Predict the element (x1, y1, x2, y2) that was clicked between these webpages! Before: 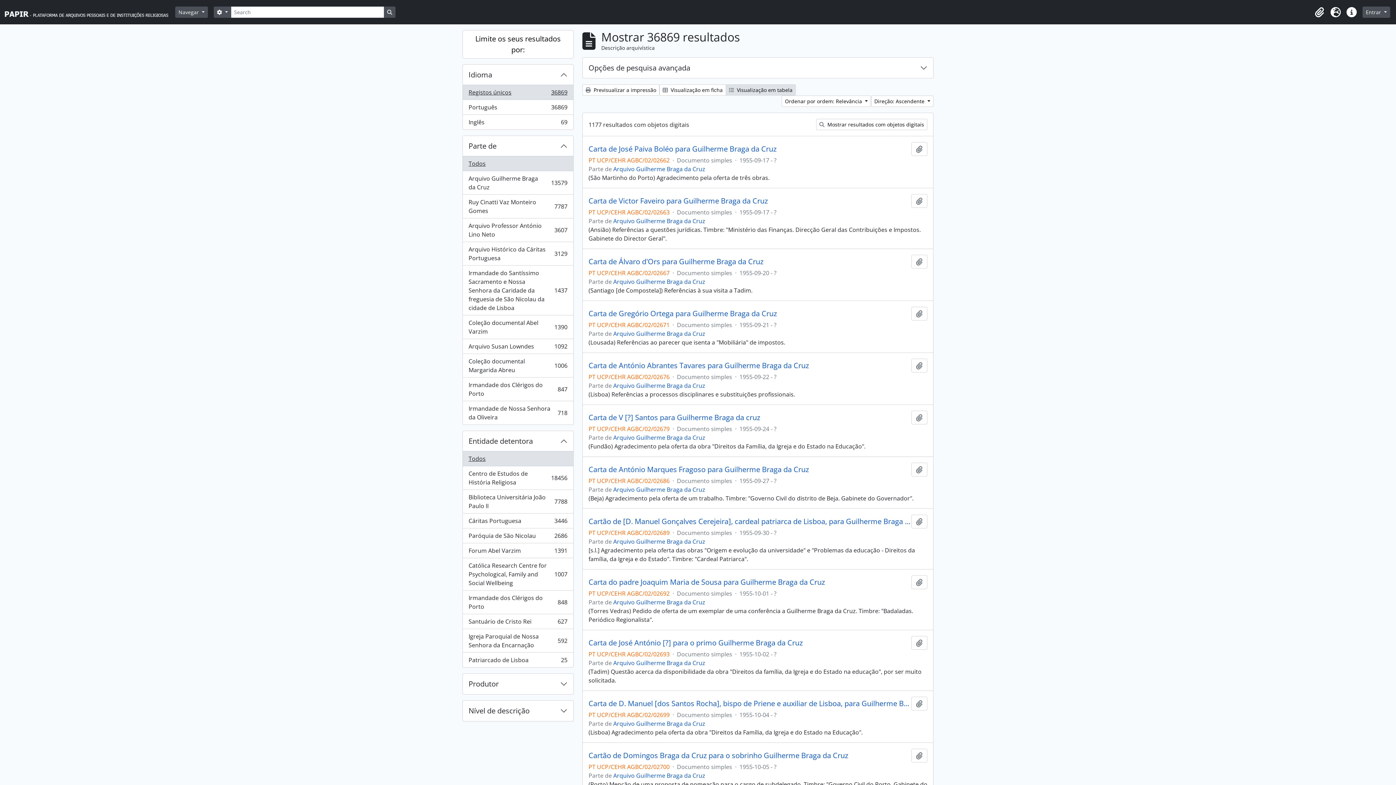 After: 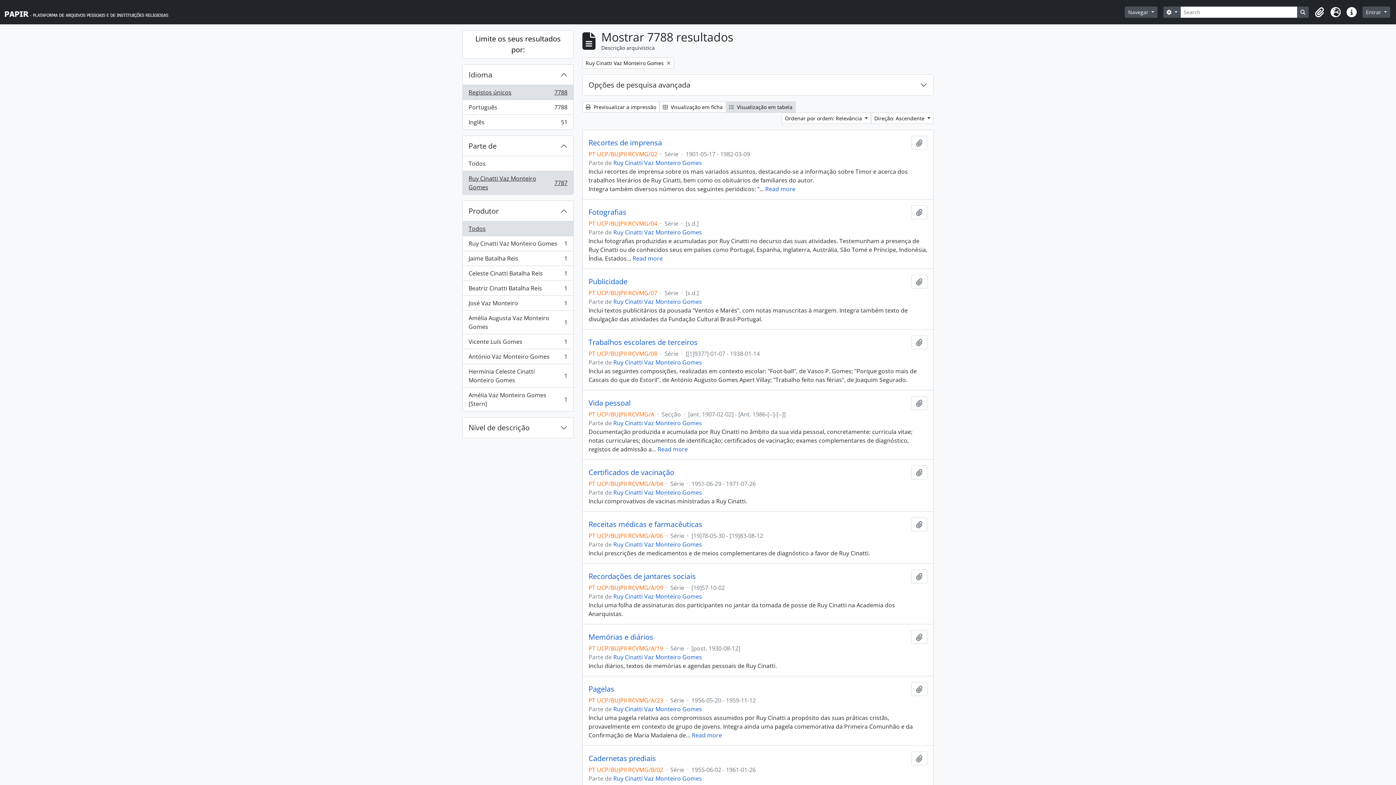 Action: label: Ruy Cinatti Vaz Monteiro Gomes
, 7787 resultados
7787 bbox: (462, 194, 573, 218)